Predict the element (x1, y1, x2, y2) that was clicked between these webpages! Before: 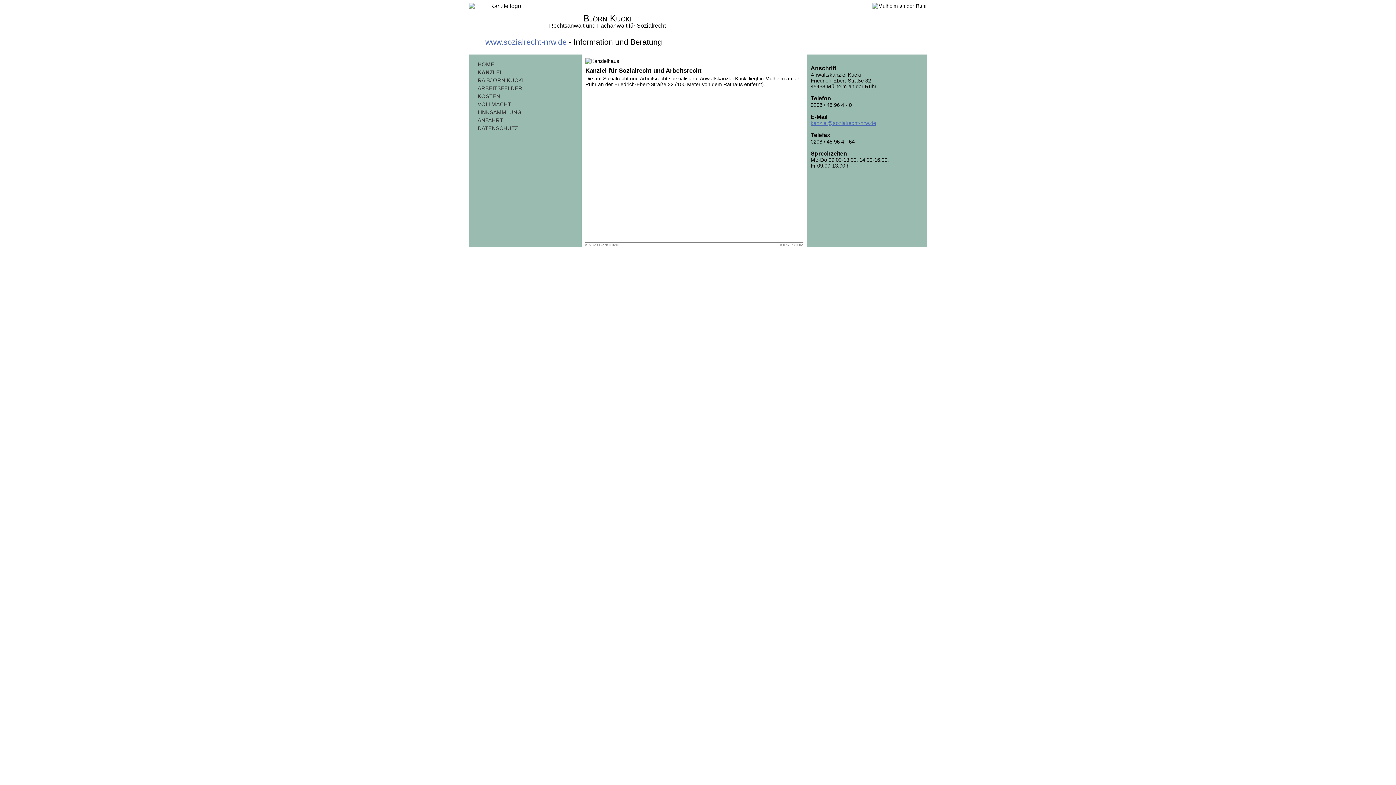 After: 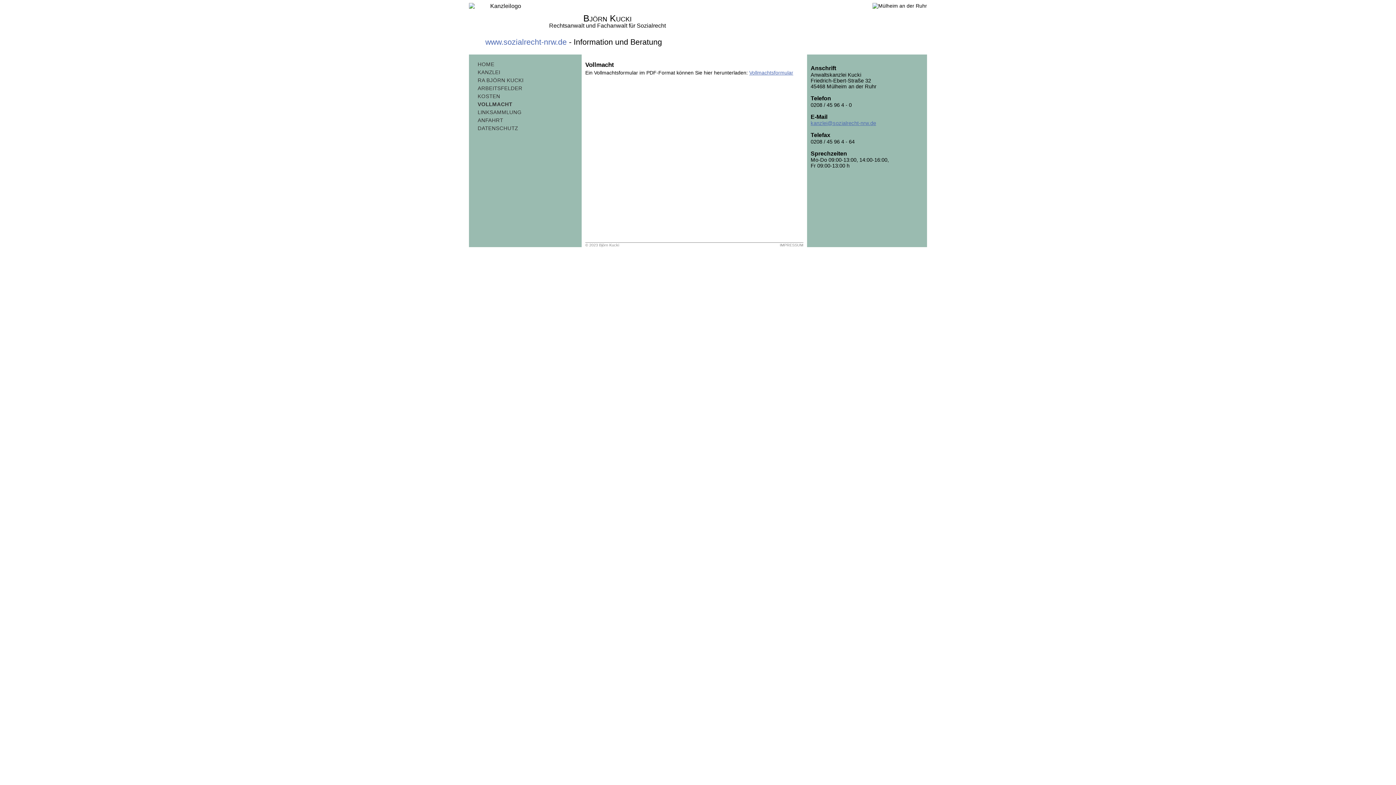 Action: label: VOLLMACHT bbox: (477, 101, 511, 107)